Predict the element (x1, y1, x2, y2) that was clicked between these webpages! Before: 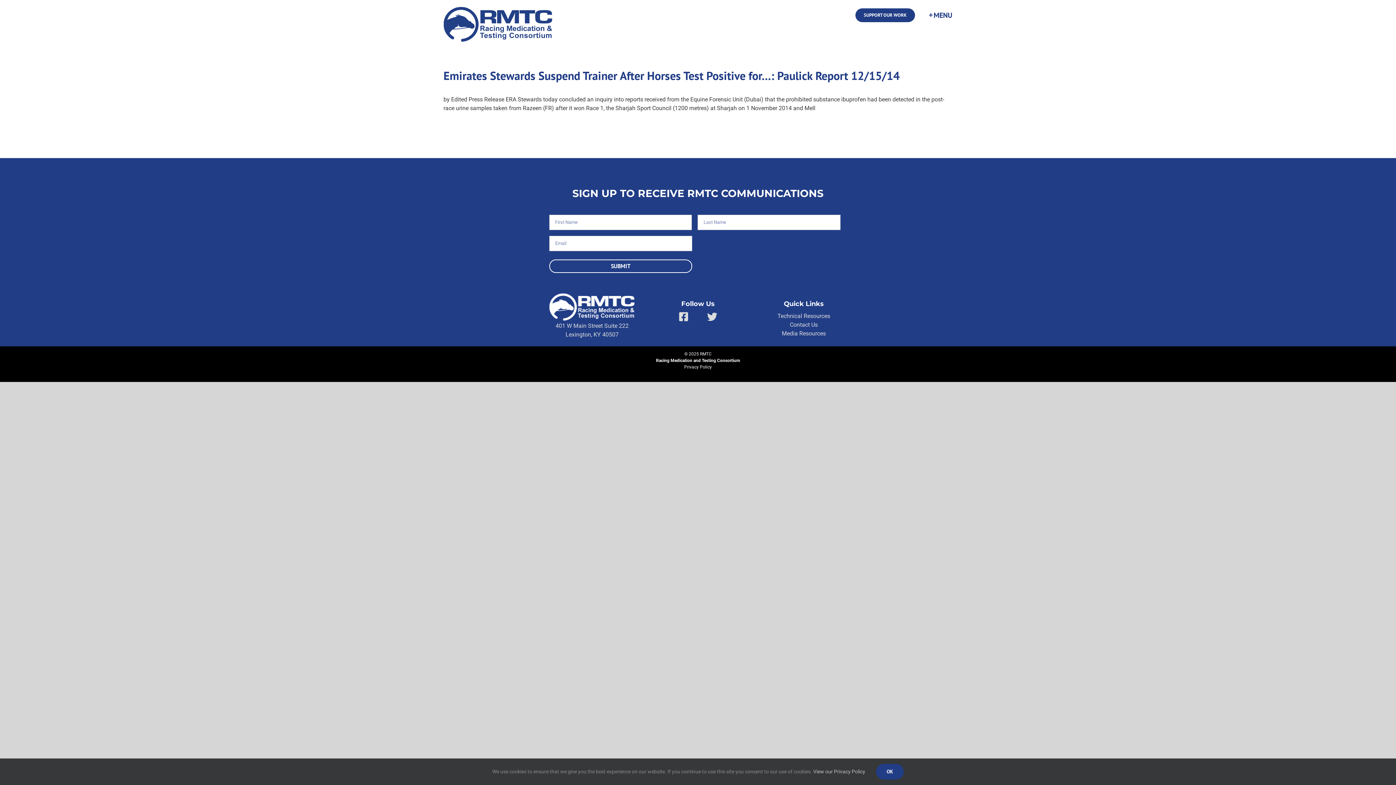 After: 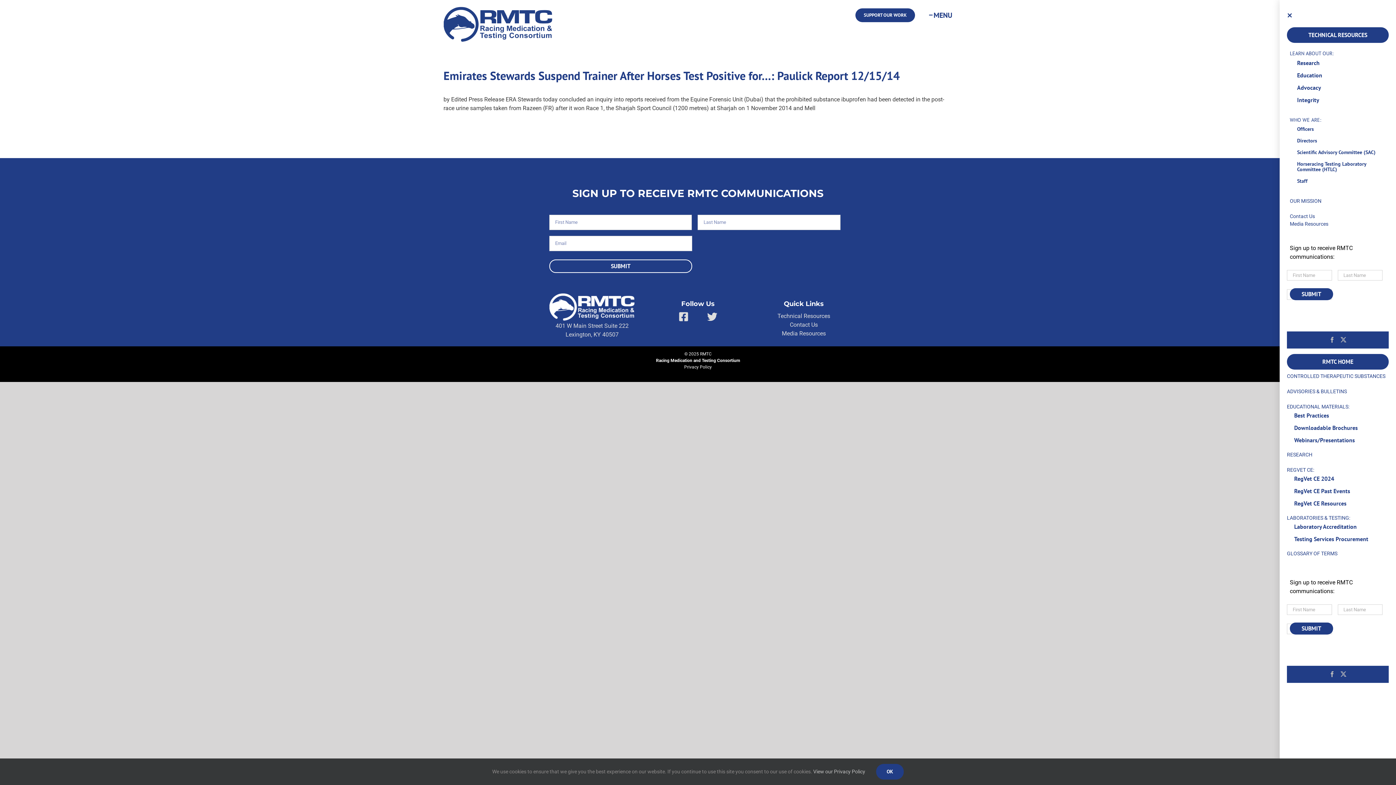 Action: bbox: (928, 0, 952, 30) label: Toggle Sliding Bar